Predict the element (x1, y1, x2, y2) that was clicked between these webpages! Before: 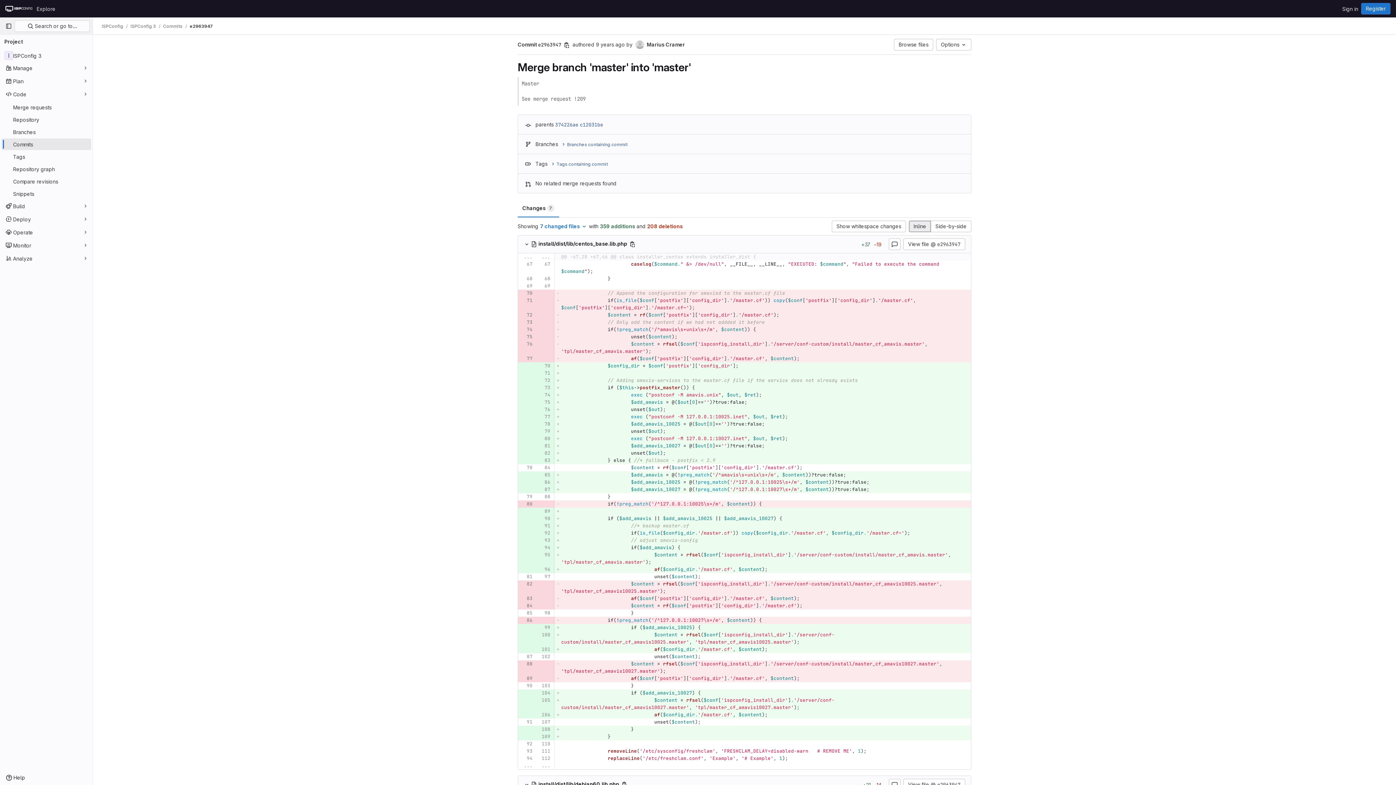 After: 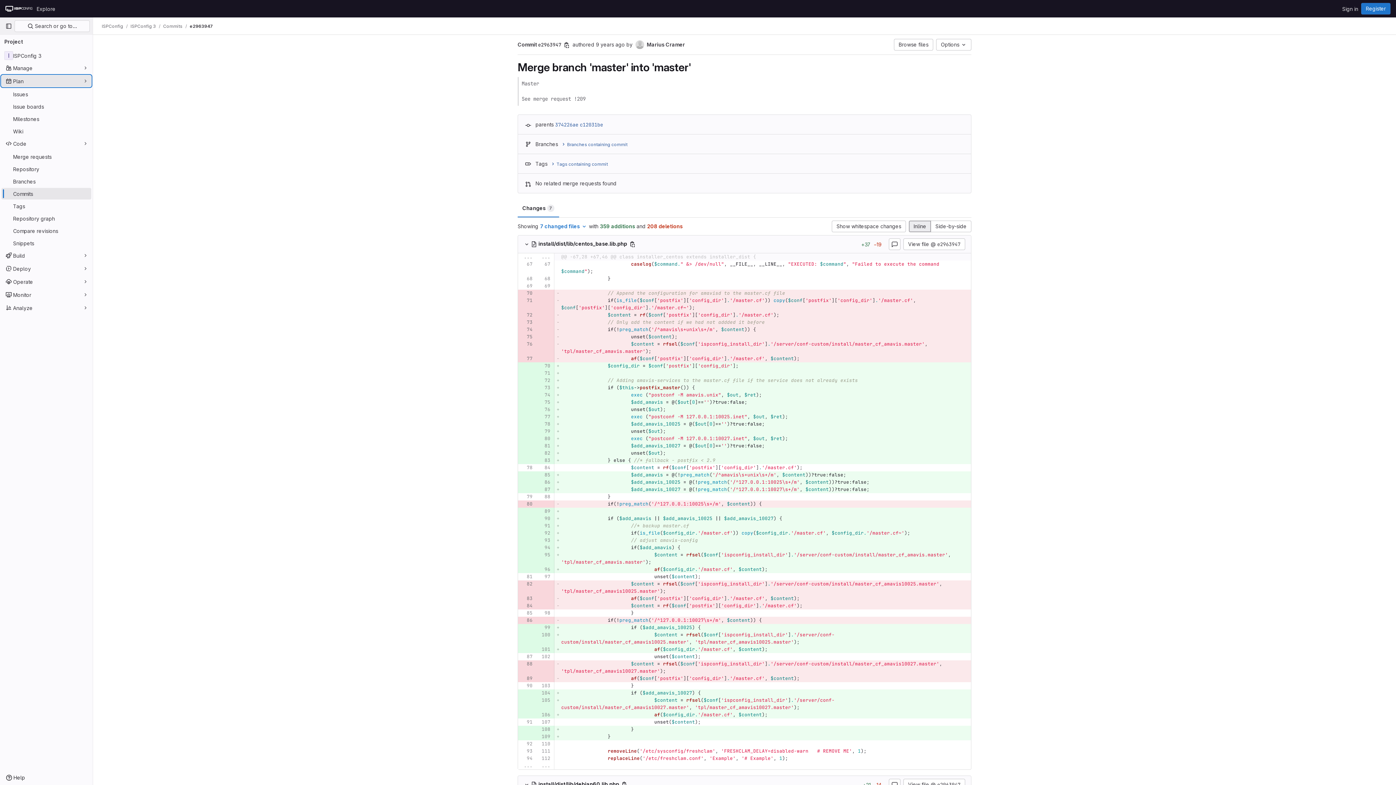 Action: bbox: (1, 75, 91, 86) label: Plan